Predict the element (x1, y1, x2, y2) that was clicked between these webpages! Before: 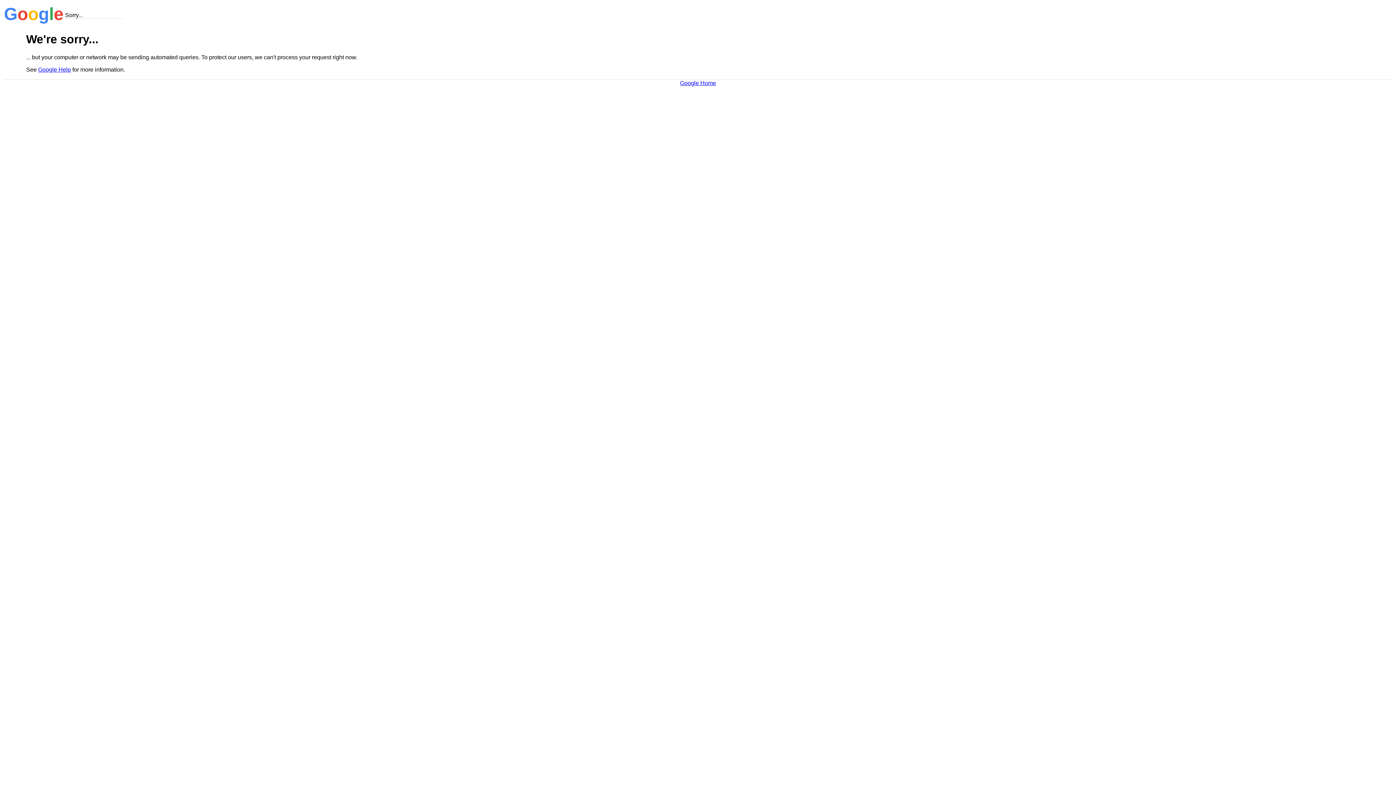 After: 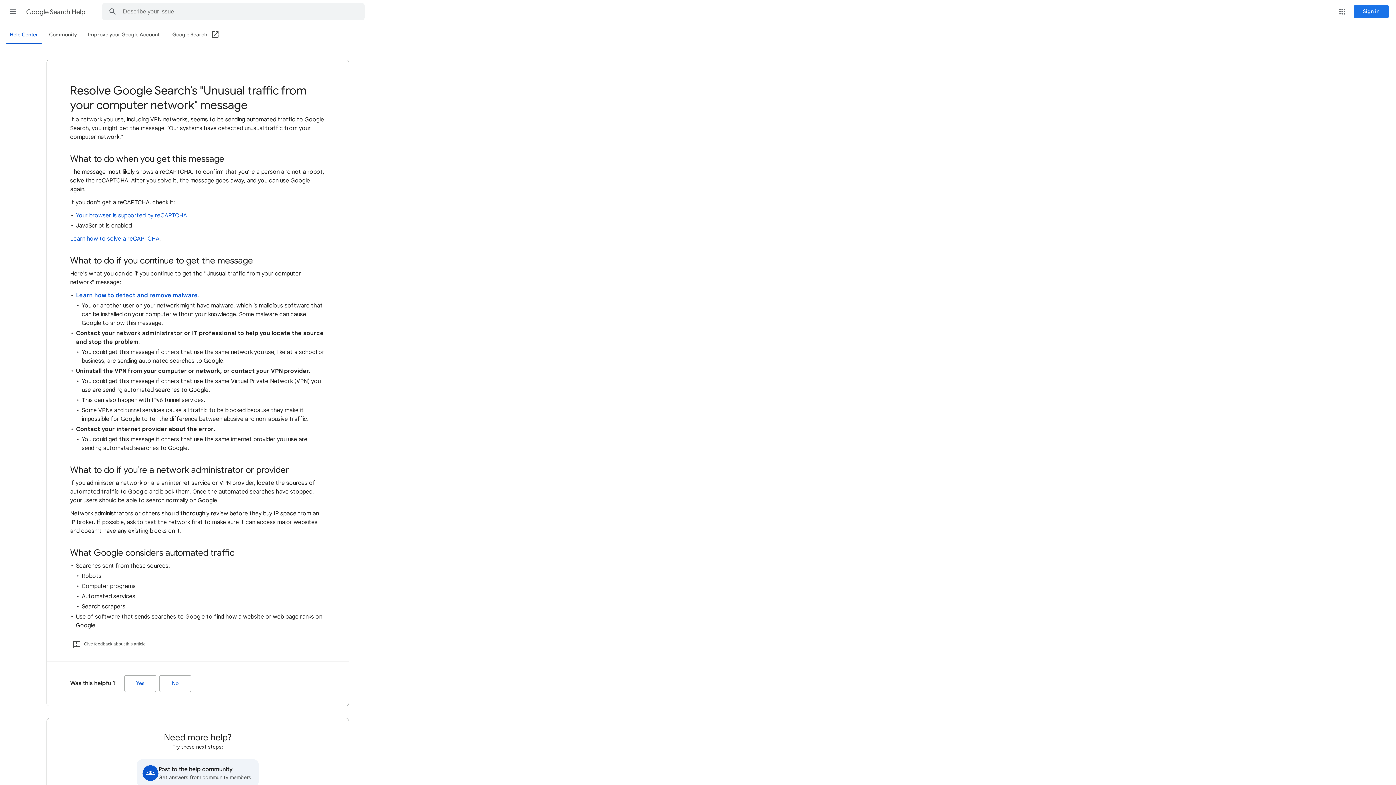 Action: label: Google Help bbox: (38, 66, 70, 72)